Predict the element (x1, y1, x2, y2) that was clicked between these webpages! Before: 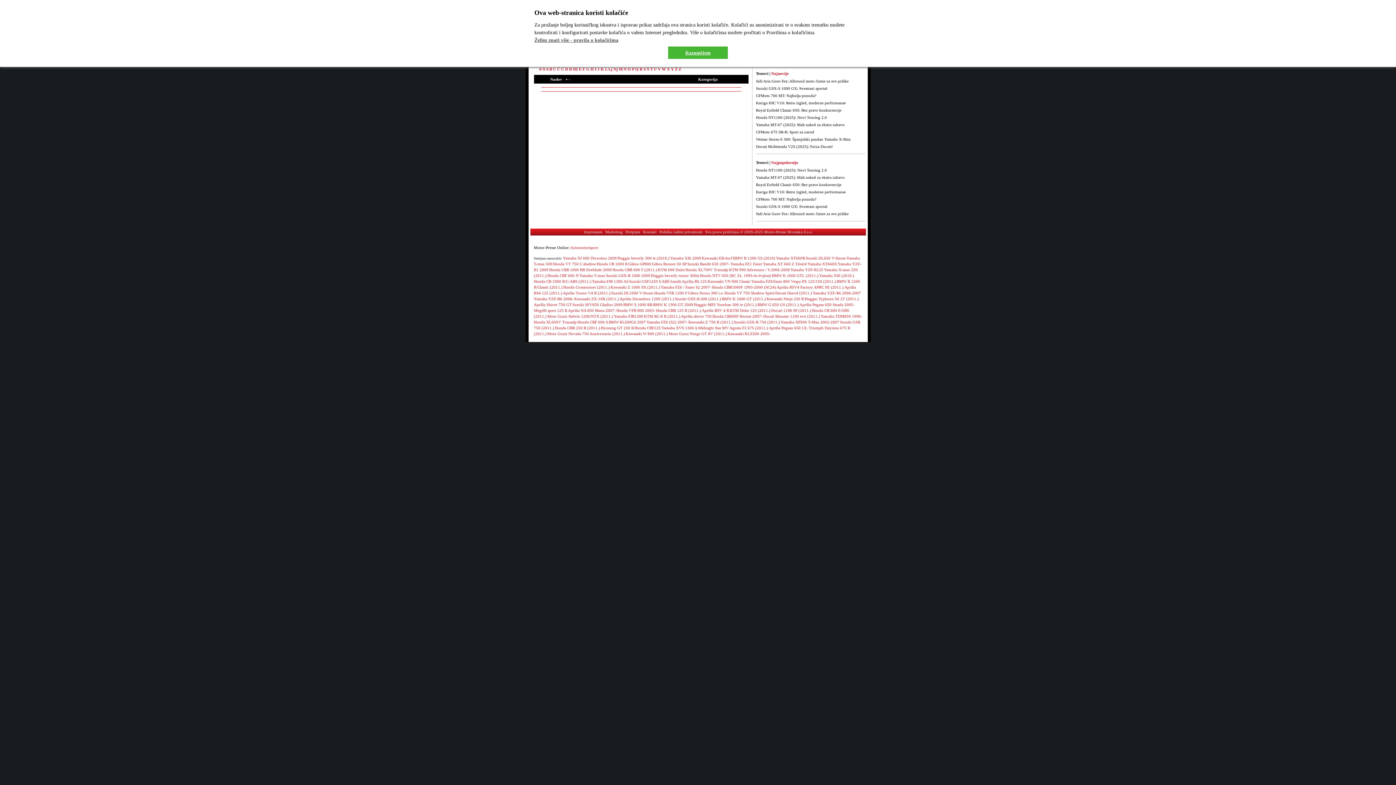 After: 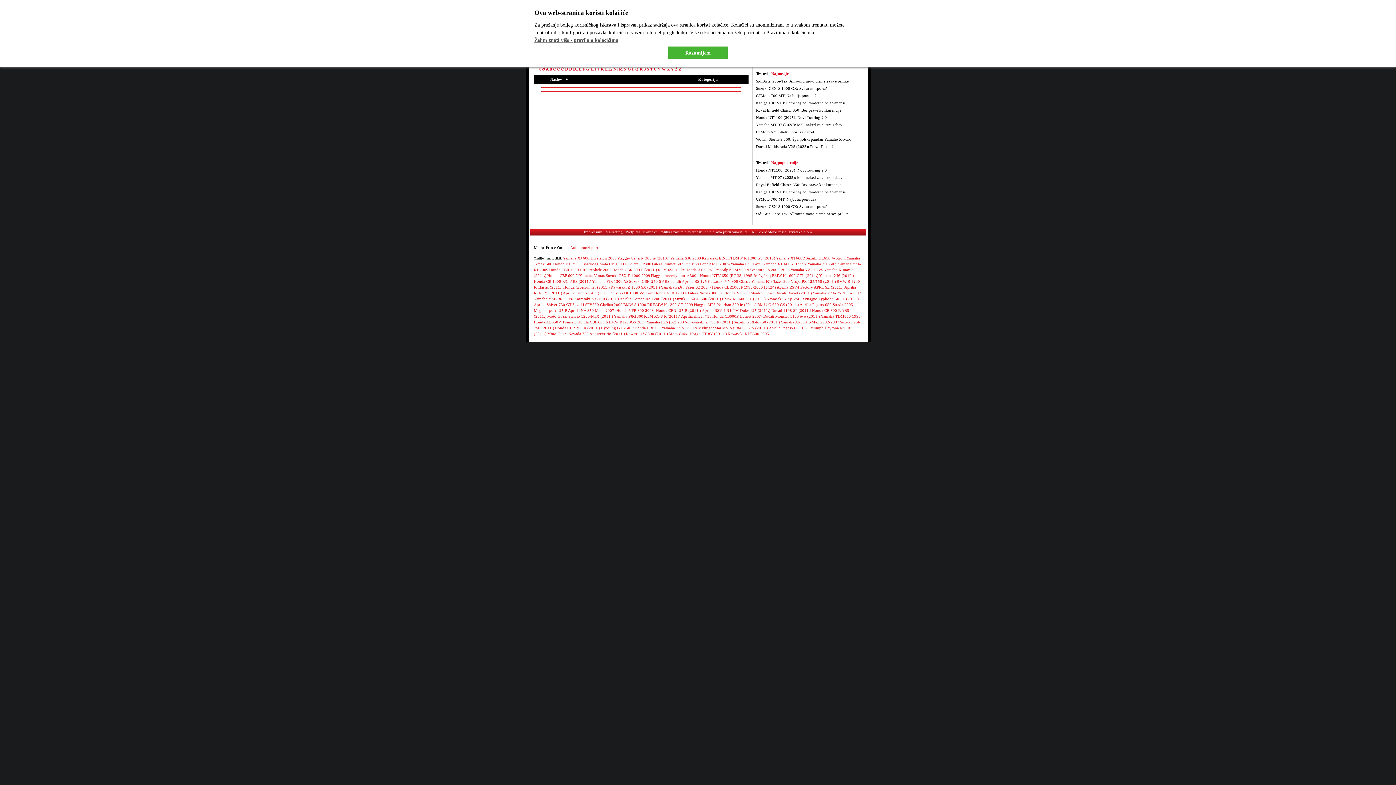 Action: label: Nj bbox: (613, 66, 618, 71)